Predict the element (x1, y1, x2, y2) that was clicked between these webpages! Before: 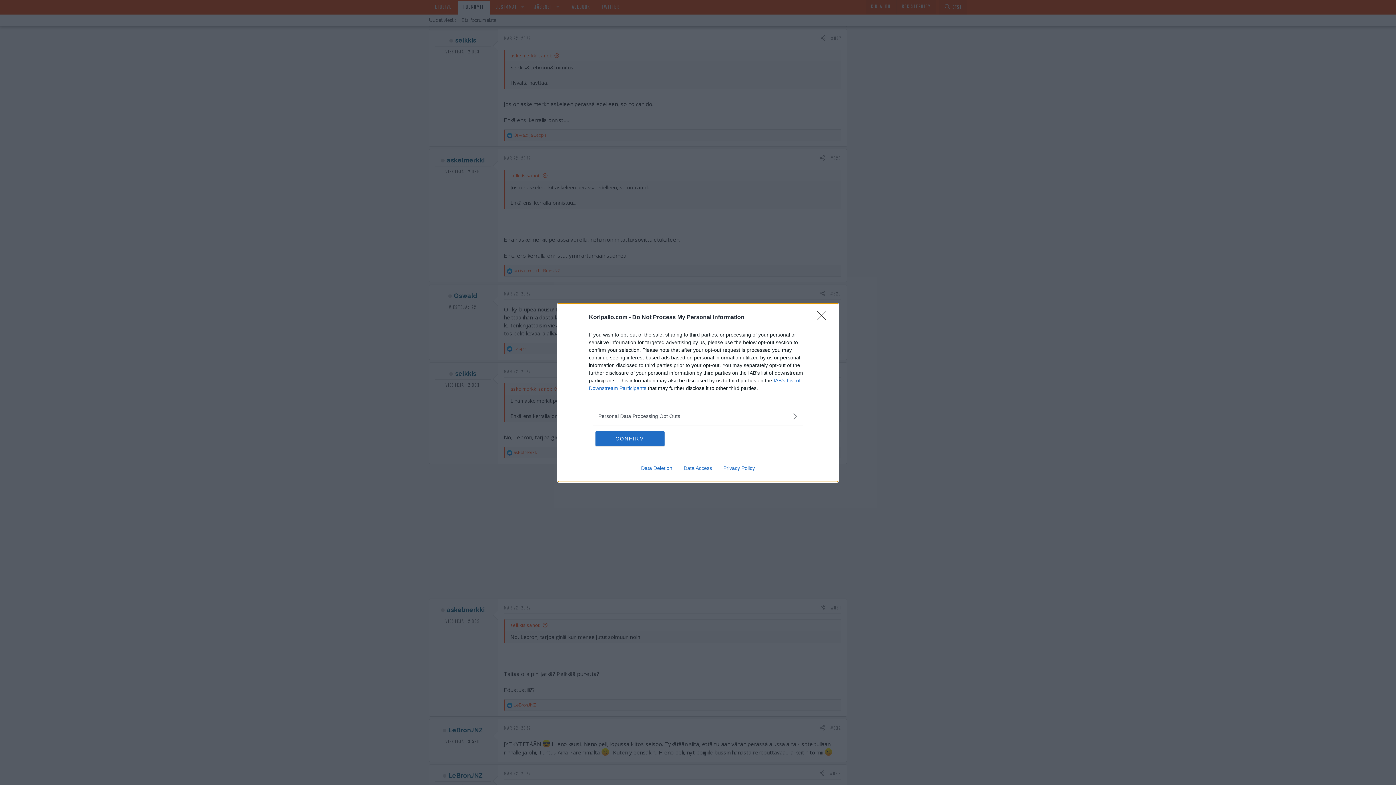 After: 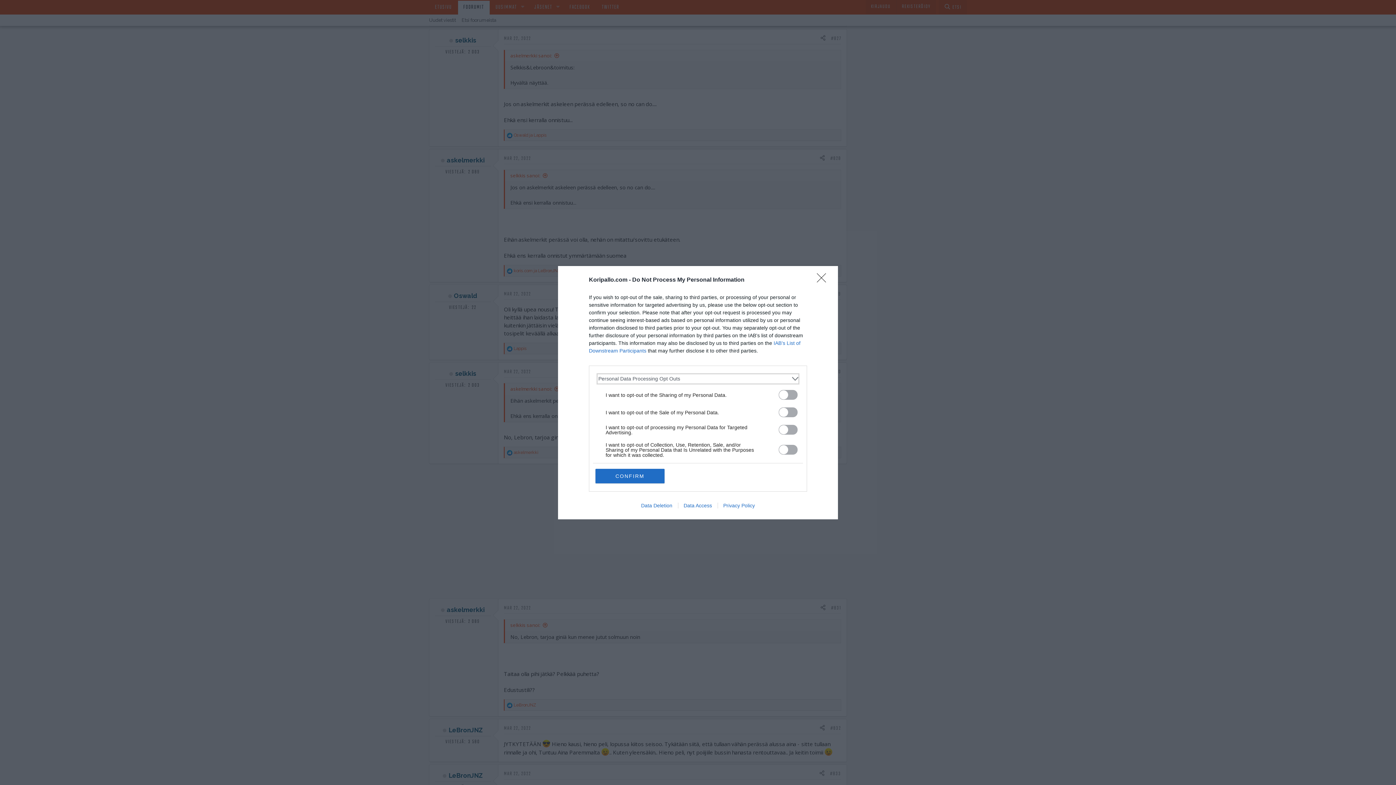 Action: bbox: (598, 412, 797, 420) label: Opt-Outs